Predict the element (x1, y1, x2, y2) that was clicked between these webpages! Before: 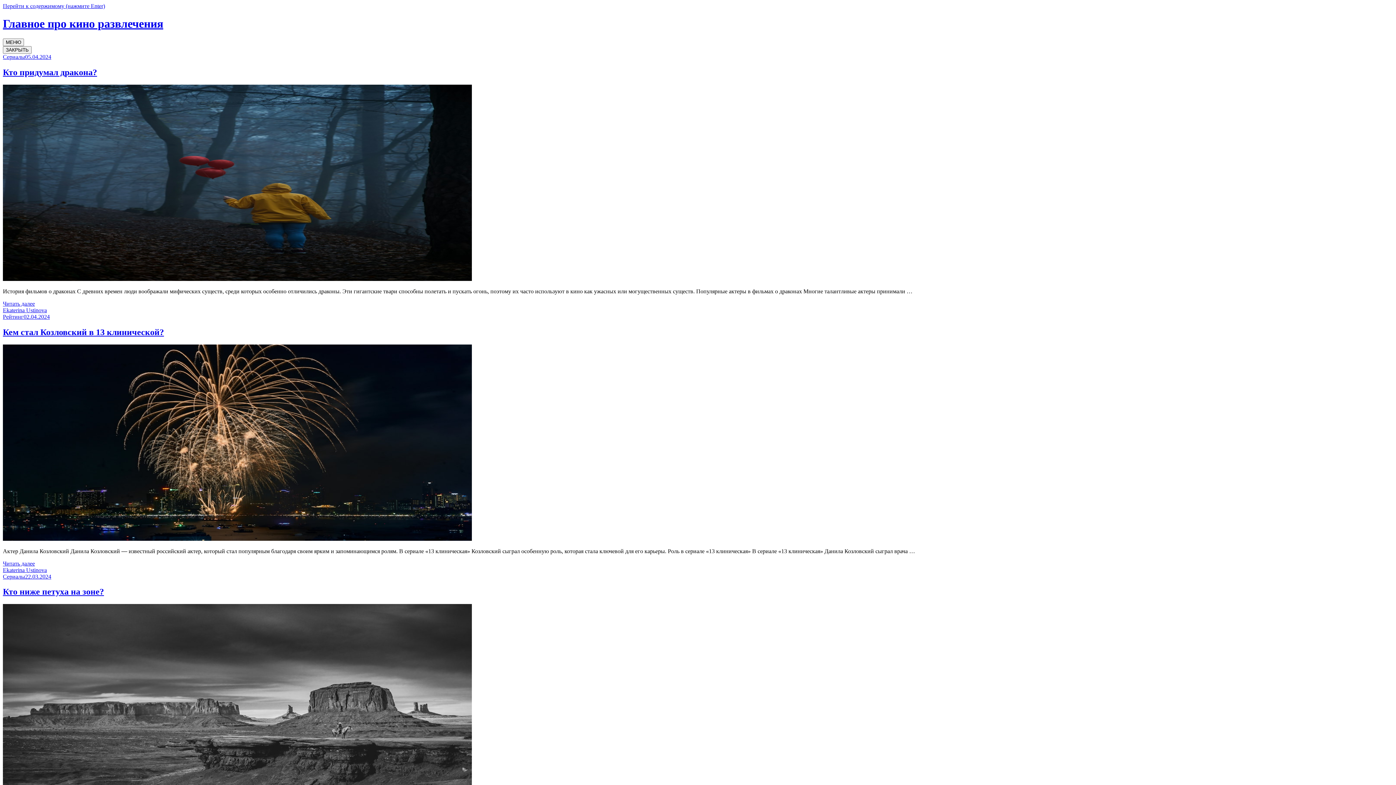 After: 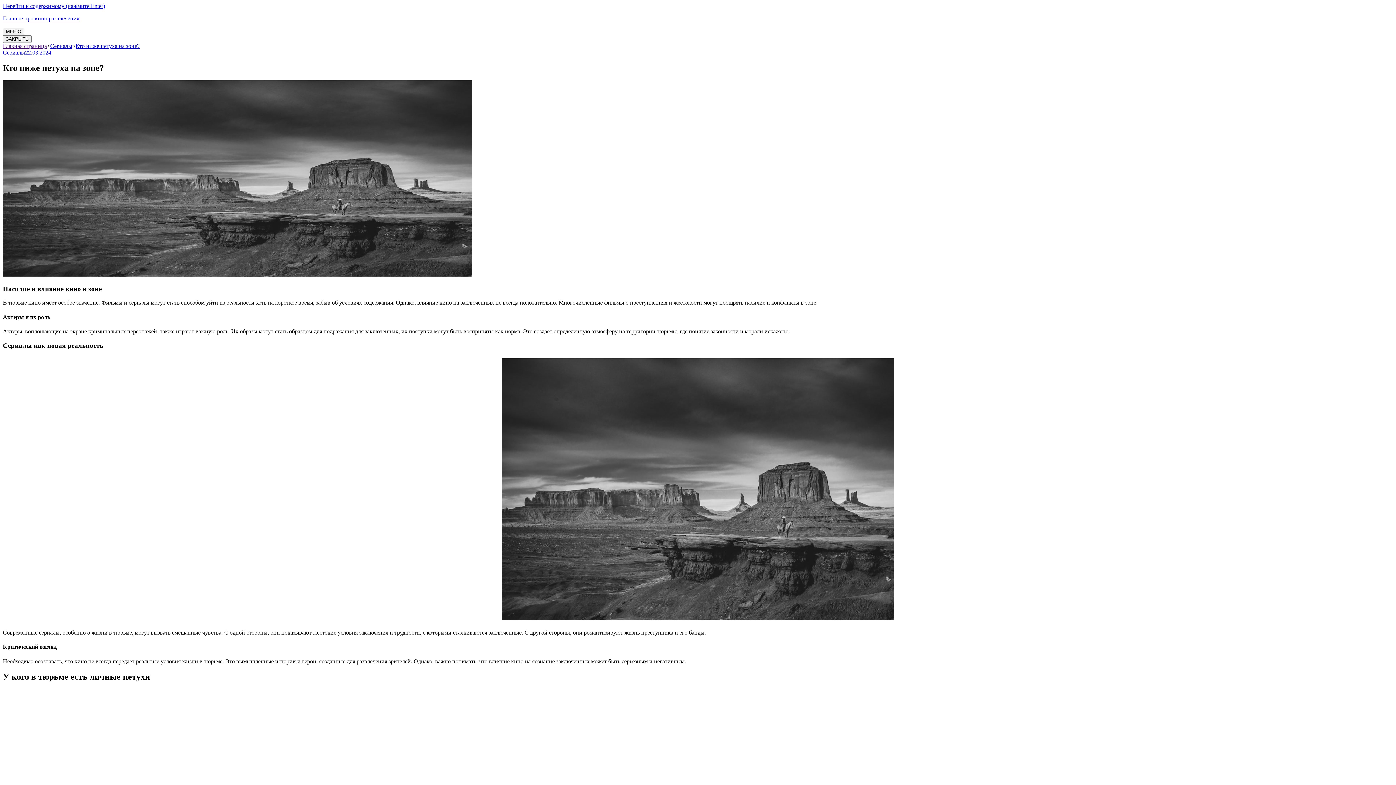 Action: label: Кто ниже петуха на зоне? bbox: (2, 587, 104, 596)